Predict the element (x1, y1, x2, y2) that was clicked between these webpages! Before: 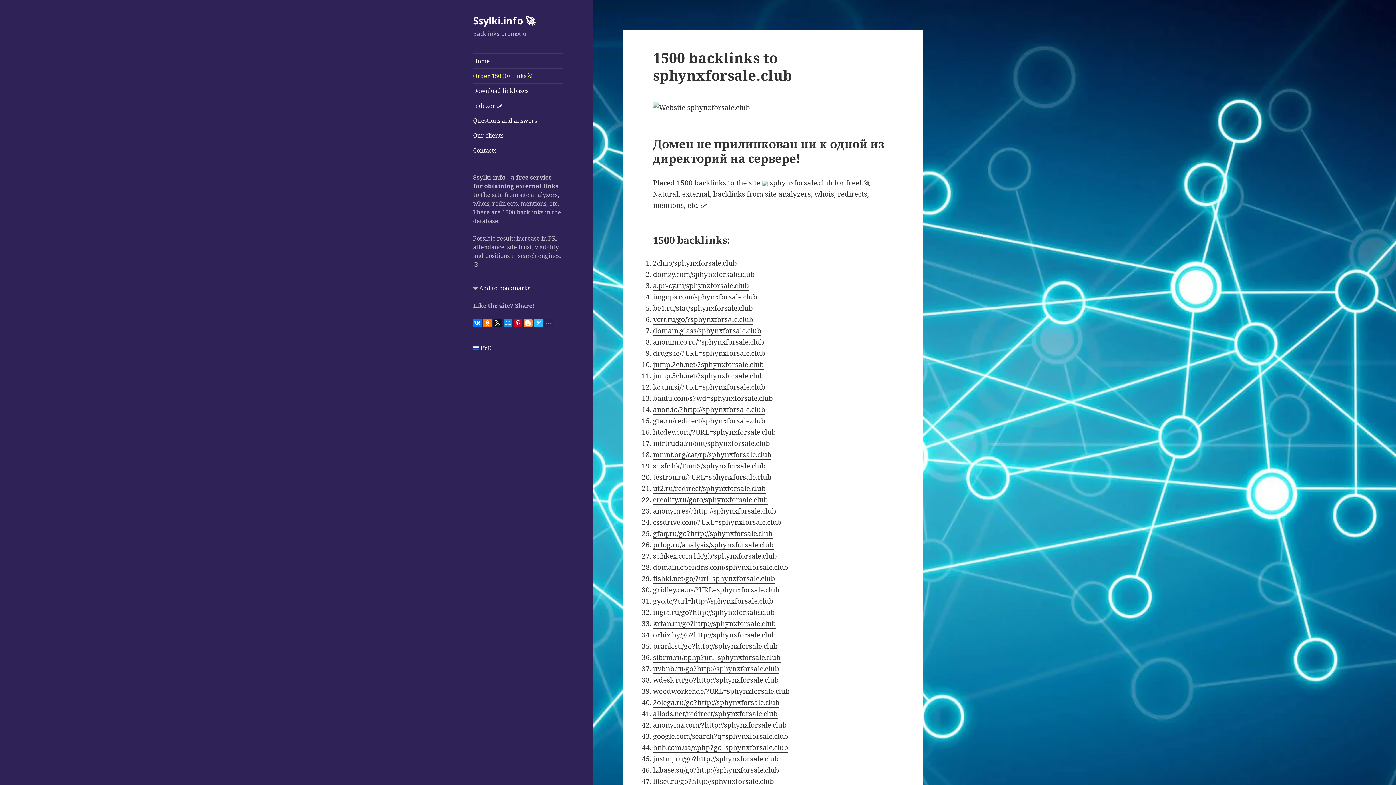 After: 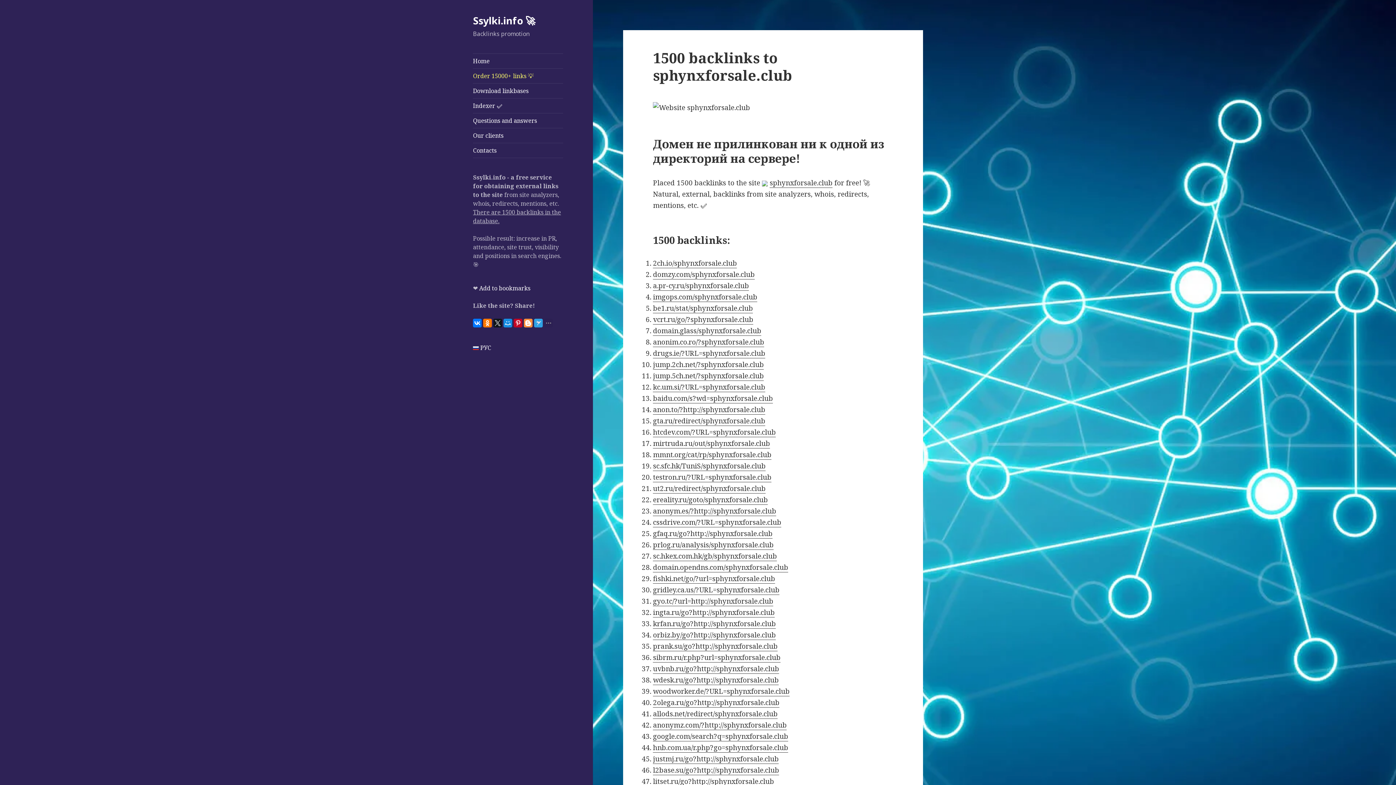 Action: bbox: (534, 318, 542, 327)